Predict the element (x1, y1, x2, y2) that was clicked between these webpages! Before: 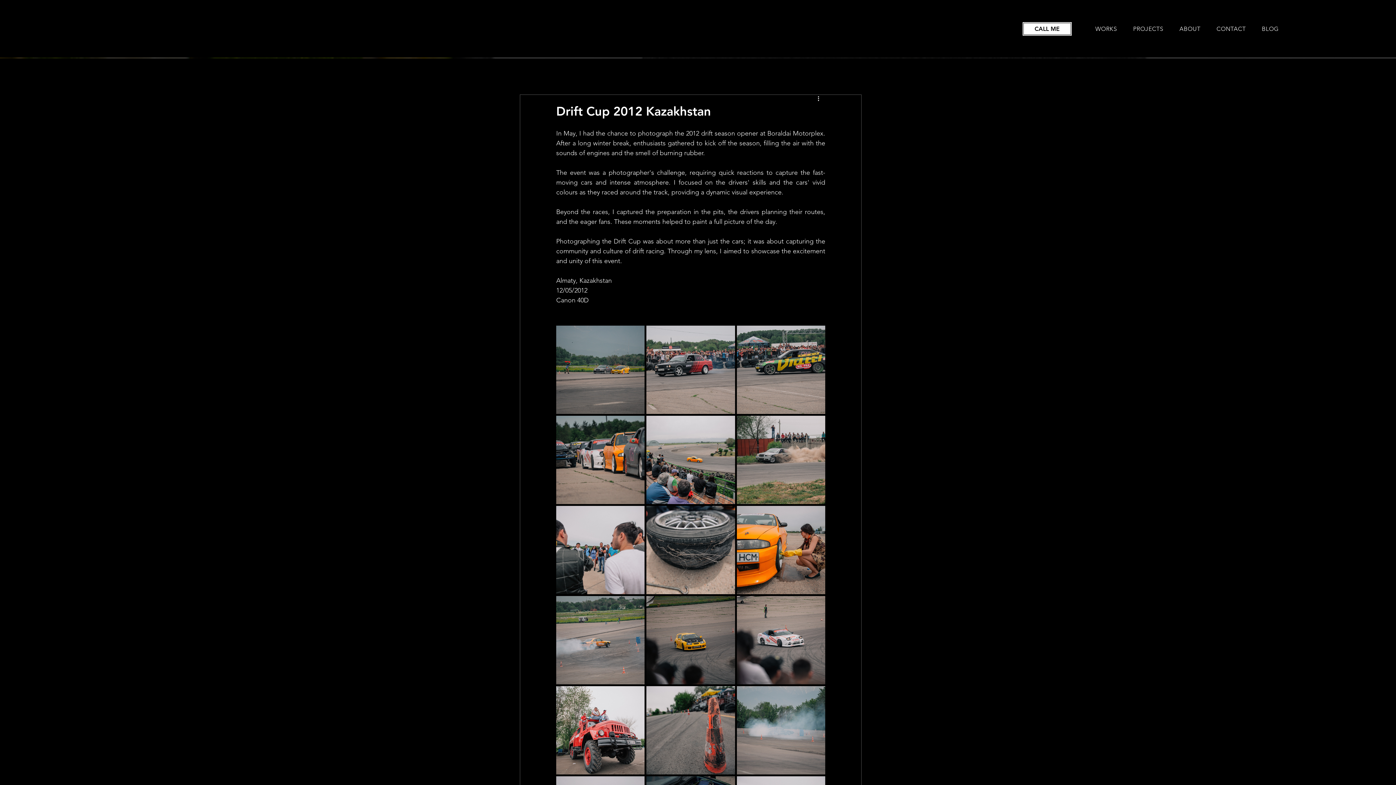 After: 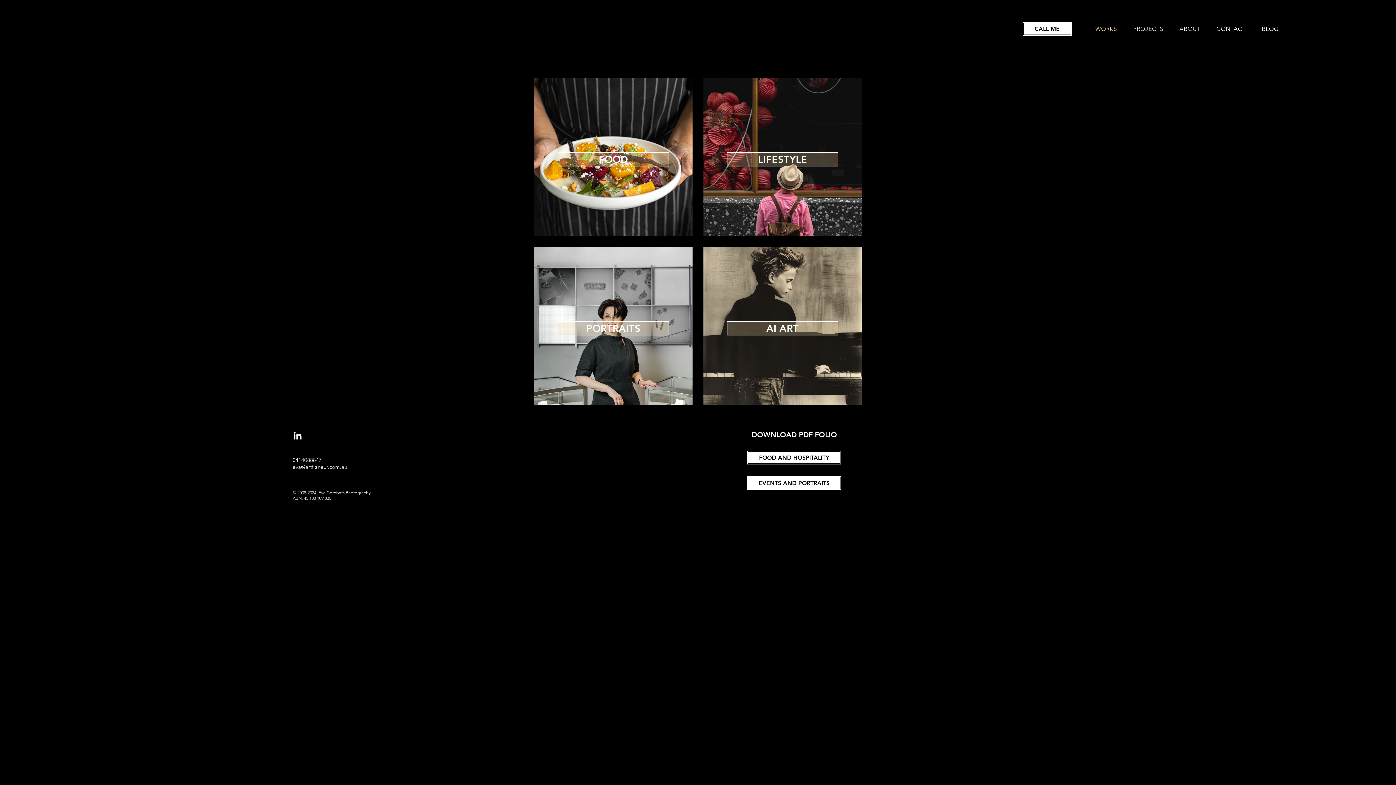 Action: bbox: (1092, 21, 1121, 36) label: WORKS